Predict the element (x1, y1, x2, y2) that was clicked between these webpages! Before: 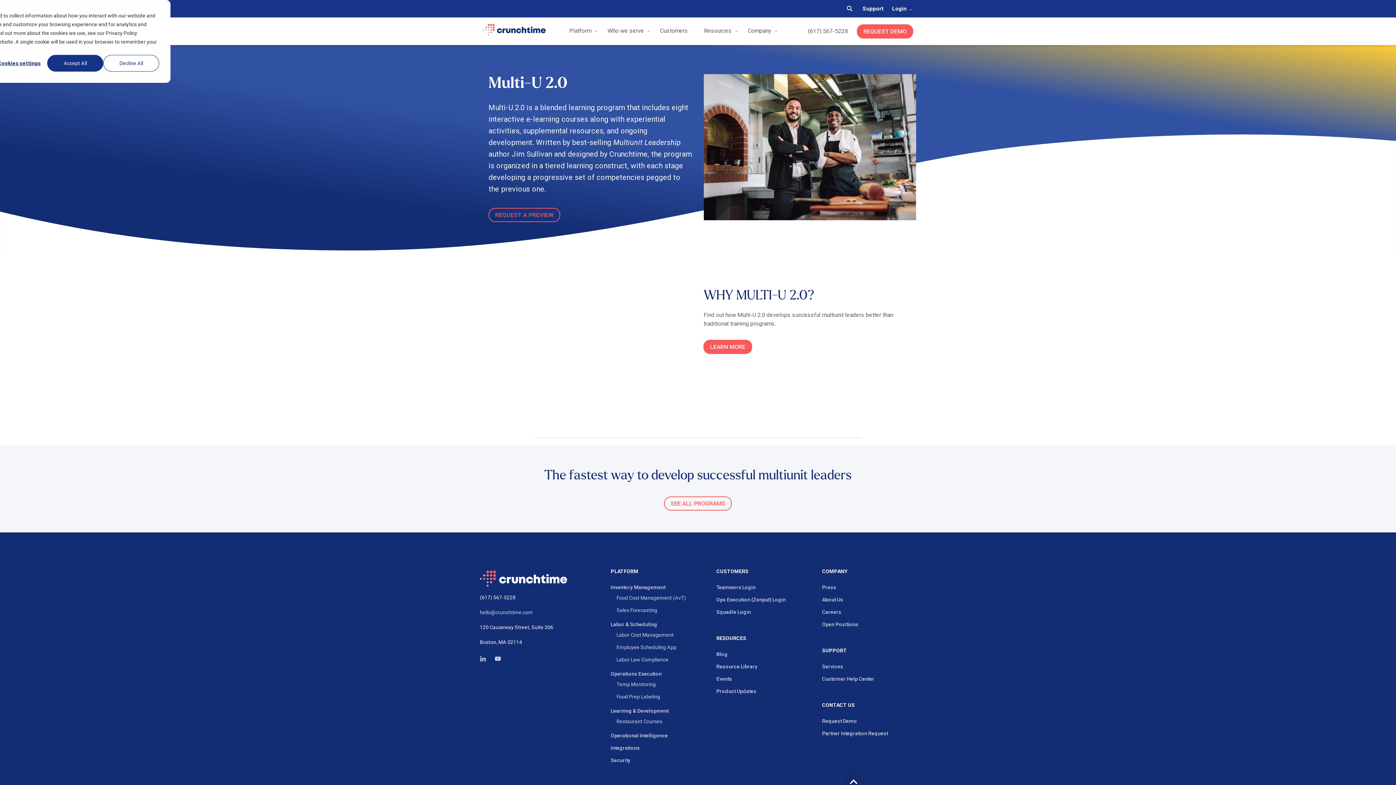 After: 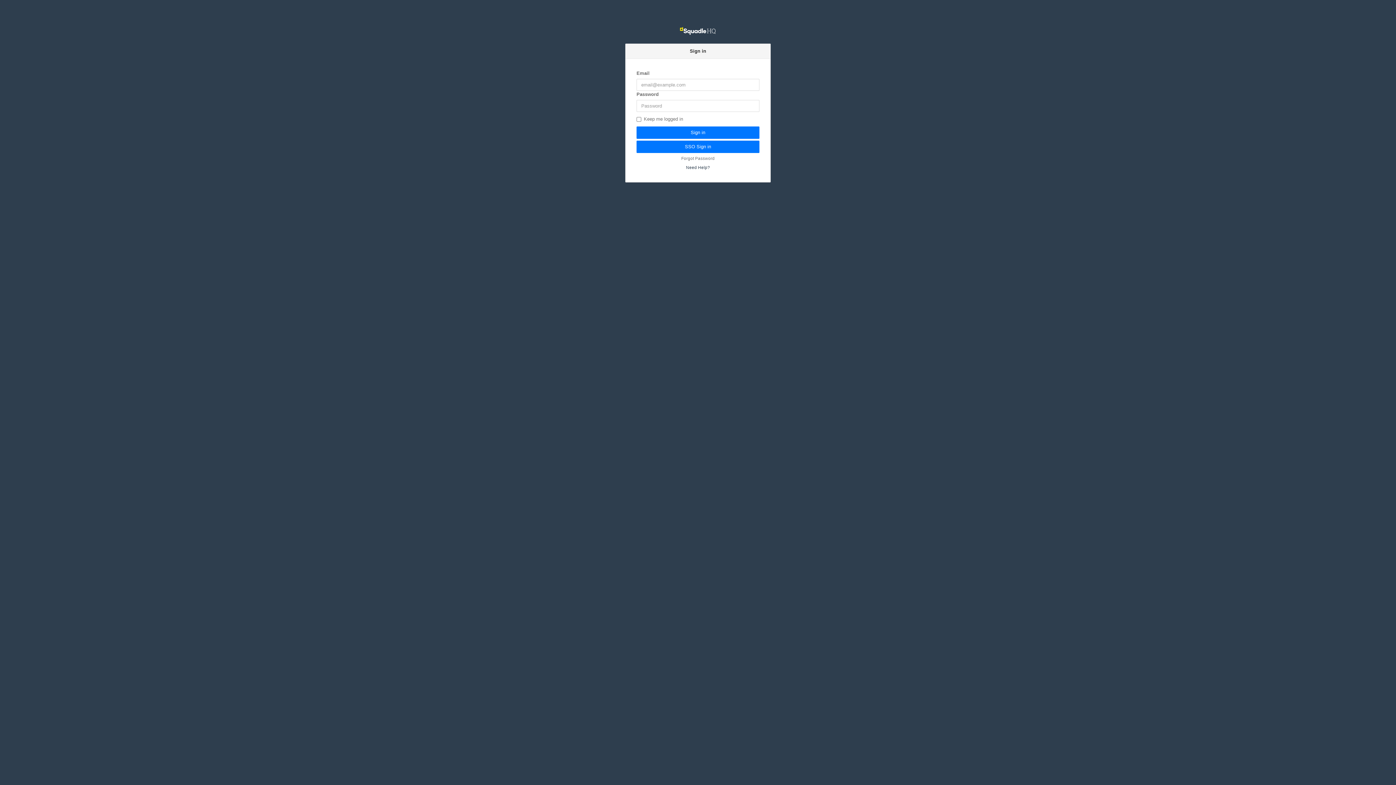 Action: label: Squadle Login bbox: (716, 608, 751, 616)